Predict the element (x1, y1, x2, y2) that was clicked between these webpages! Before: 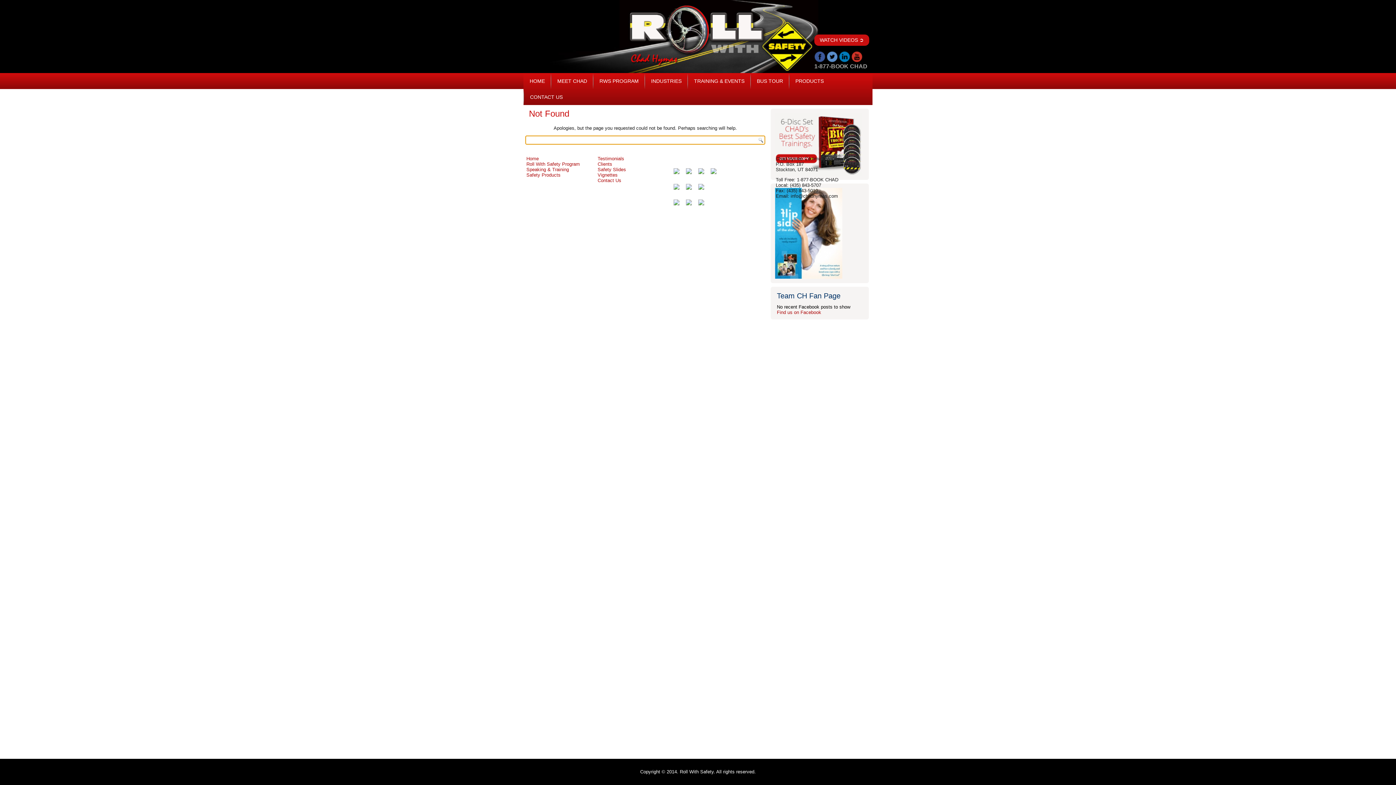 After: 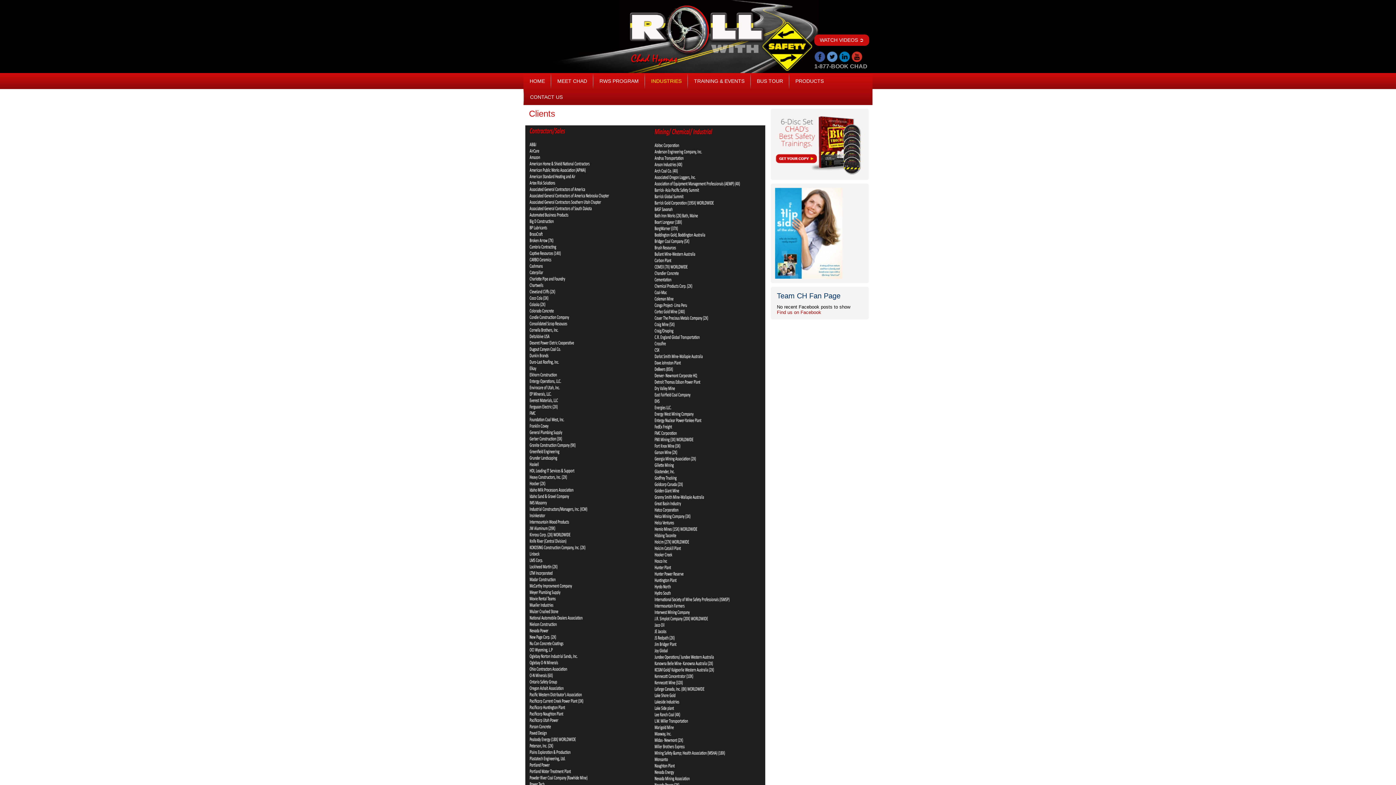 Action: bbox: (597, 161, 612, 166) label: Clients